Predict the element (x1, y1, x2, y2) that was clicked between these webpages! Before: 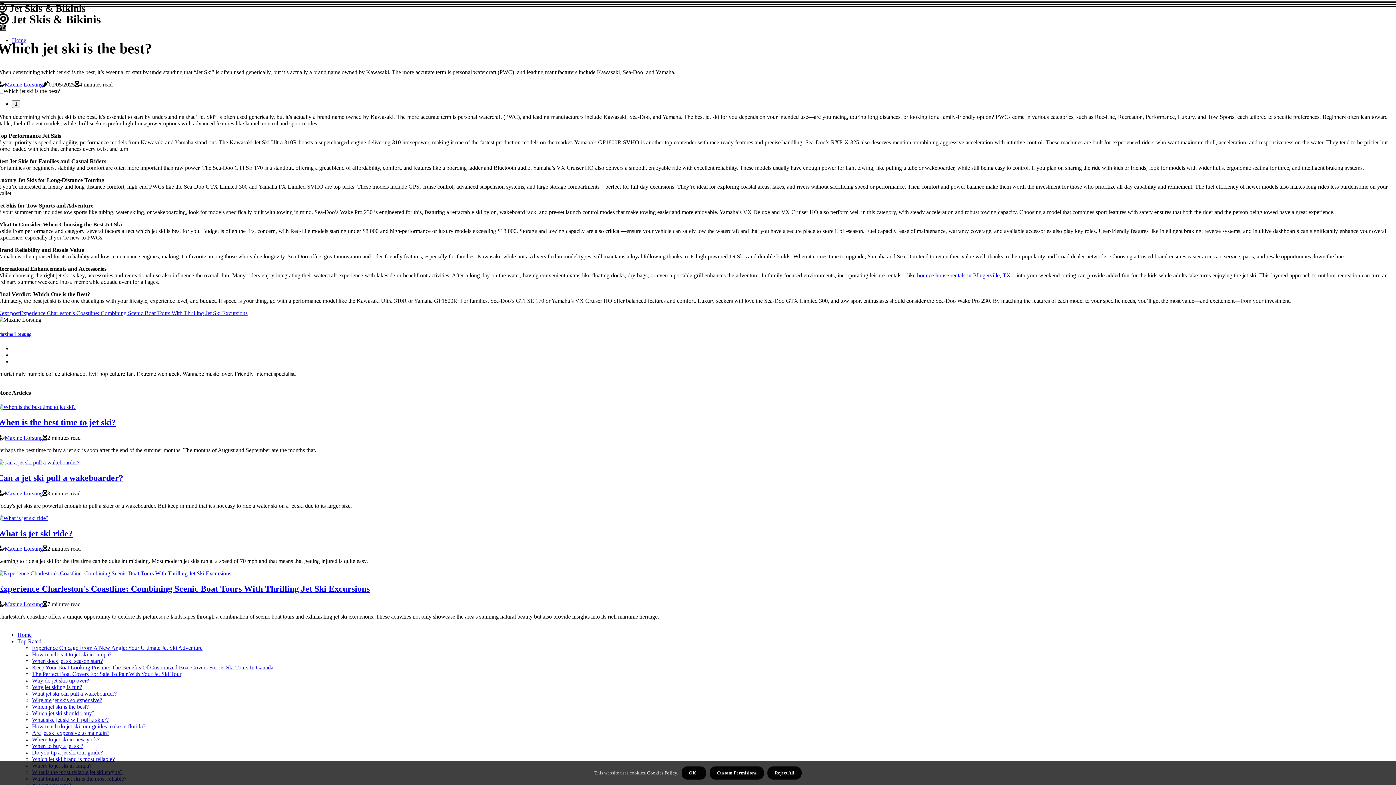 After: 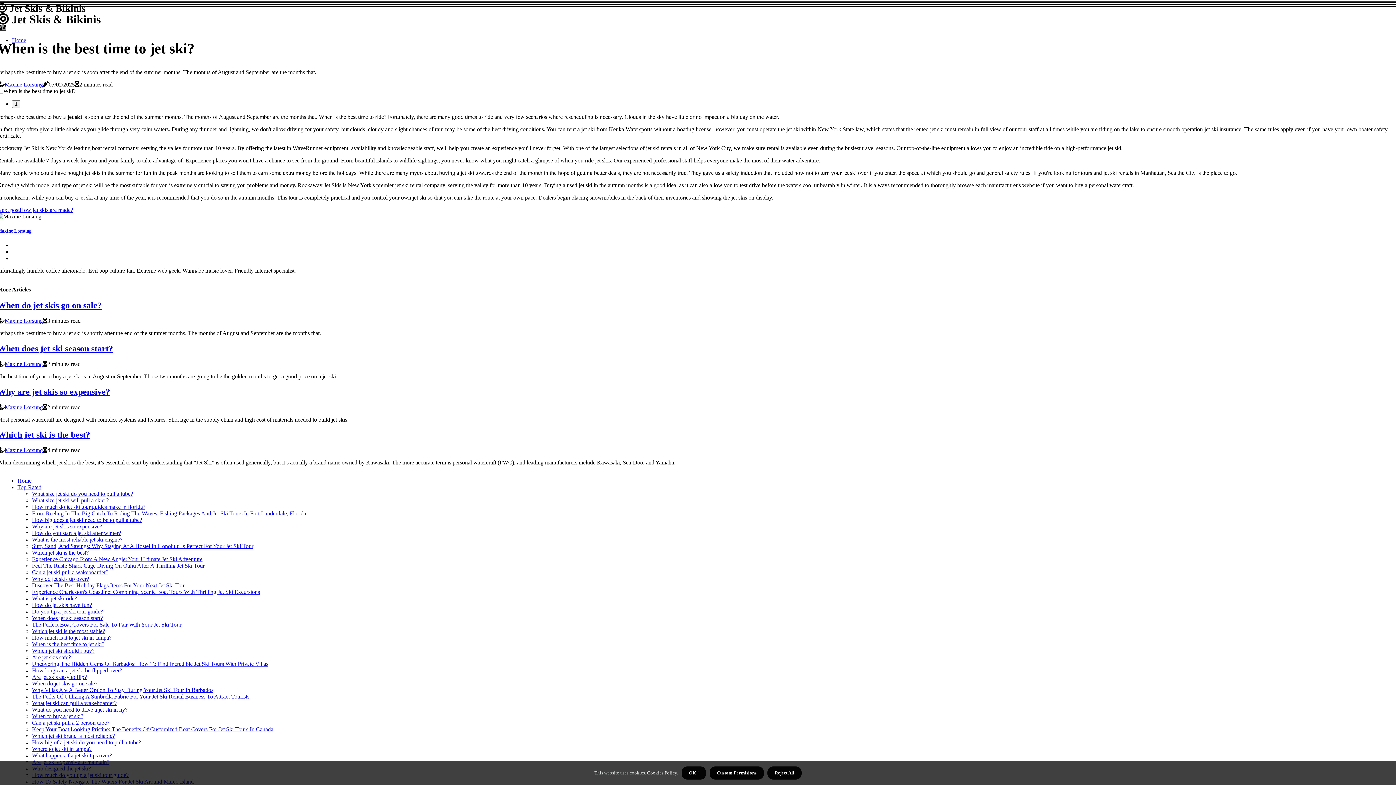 Action: bbox: (-2, 403, 75, 410)